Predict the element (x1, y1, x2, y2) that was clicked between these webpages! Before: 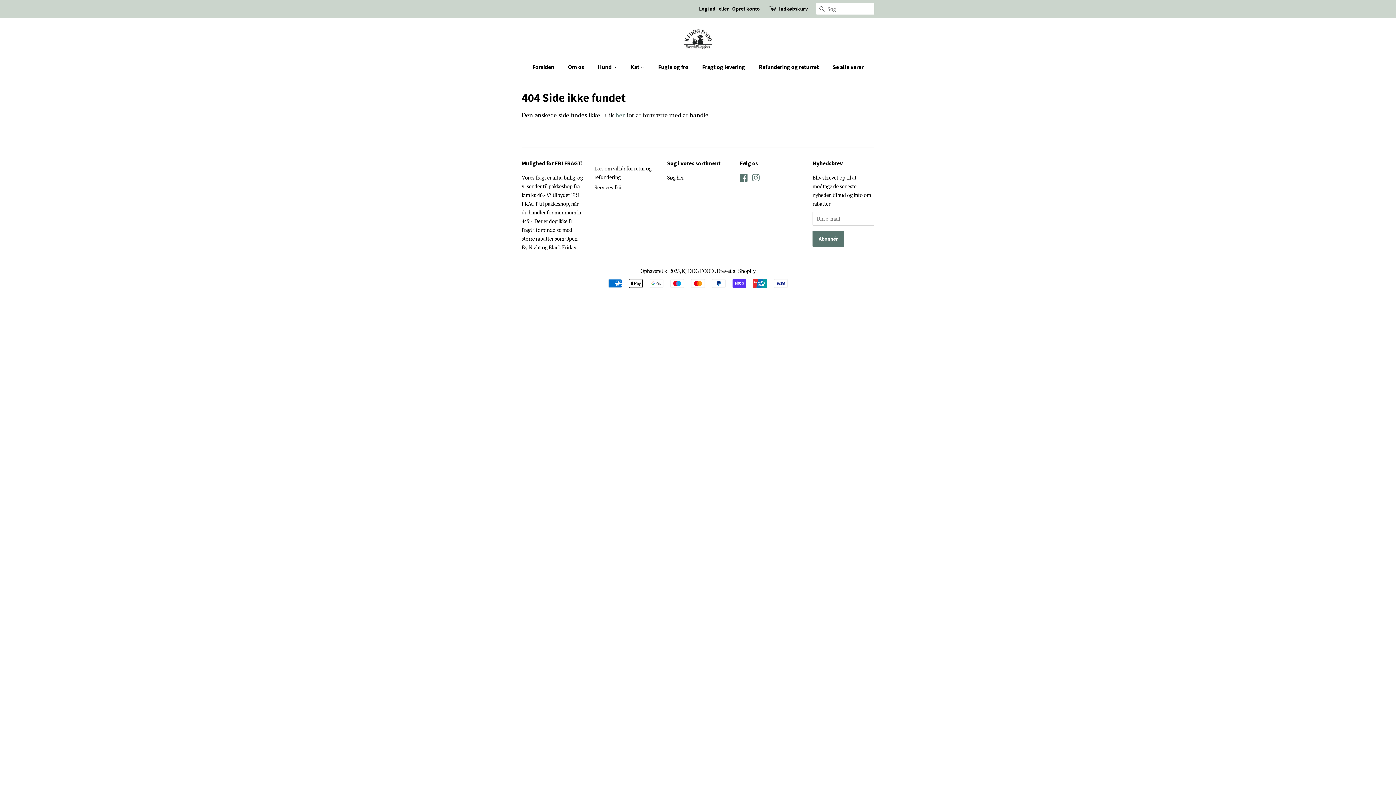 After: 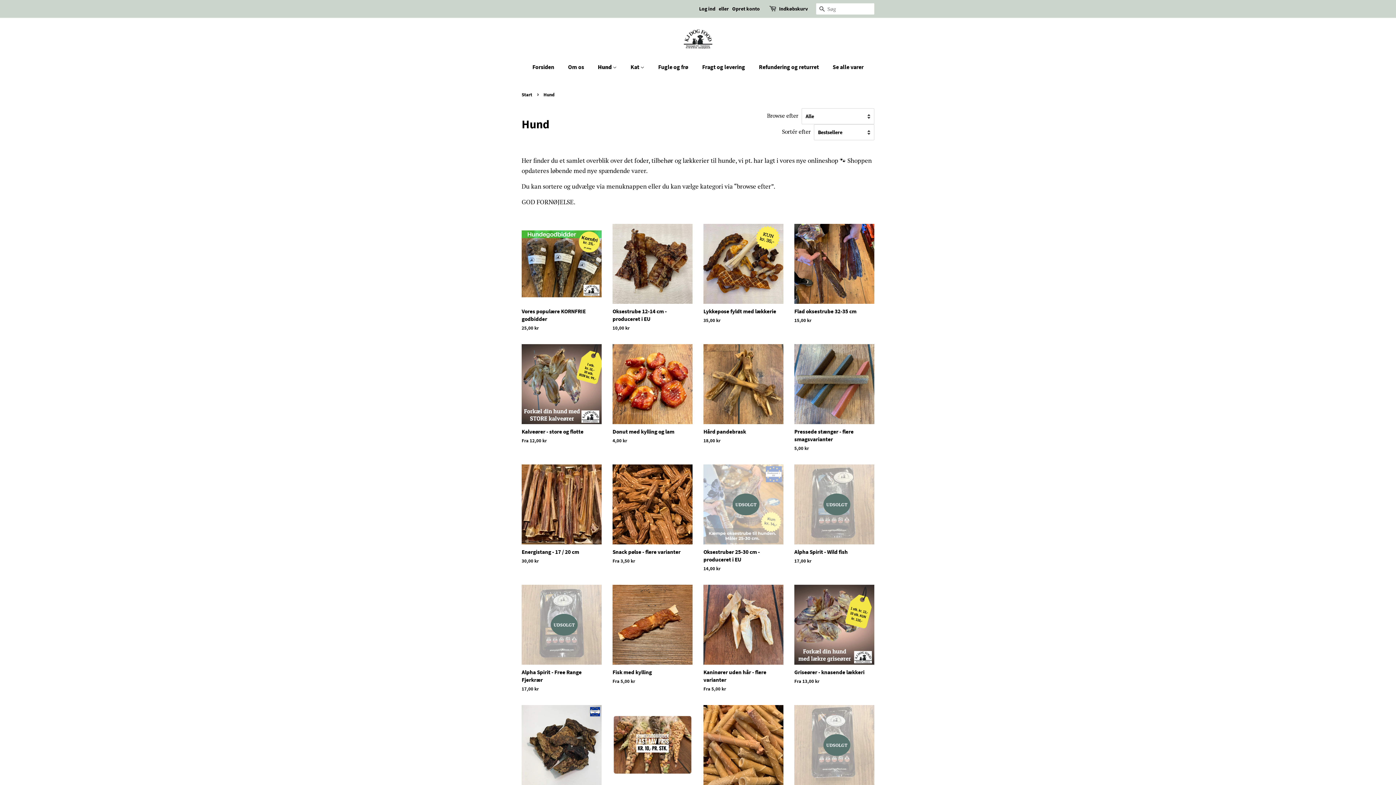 Action: label: Hund  bbox: (592, 59, 624, 74)